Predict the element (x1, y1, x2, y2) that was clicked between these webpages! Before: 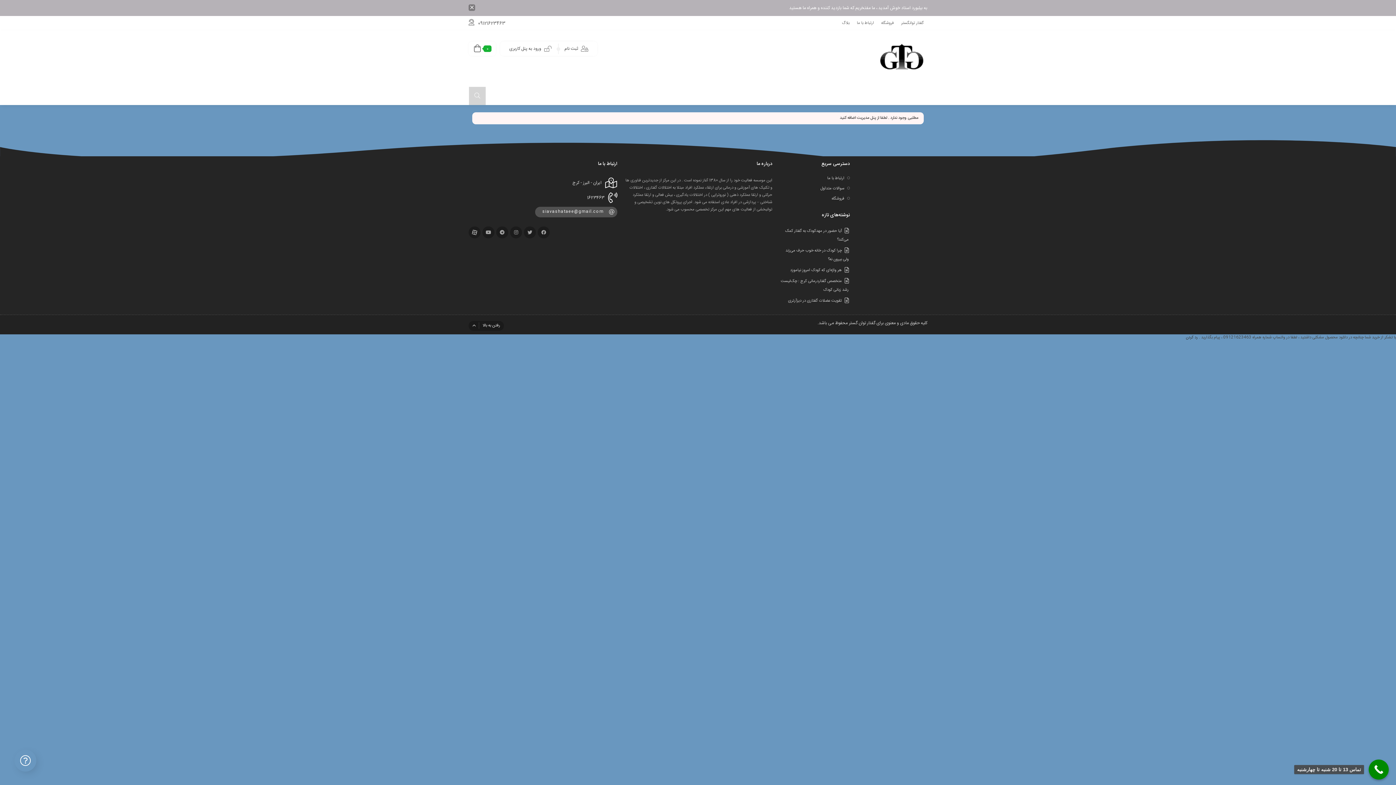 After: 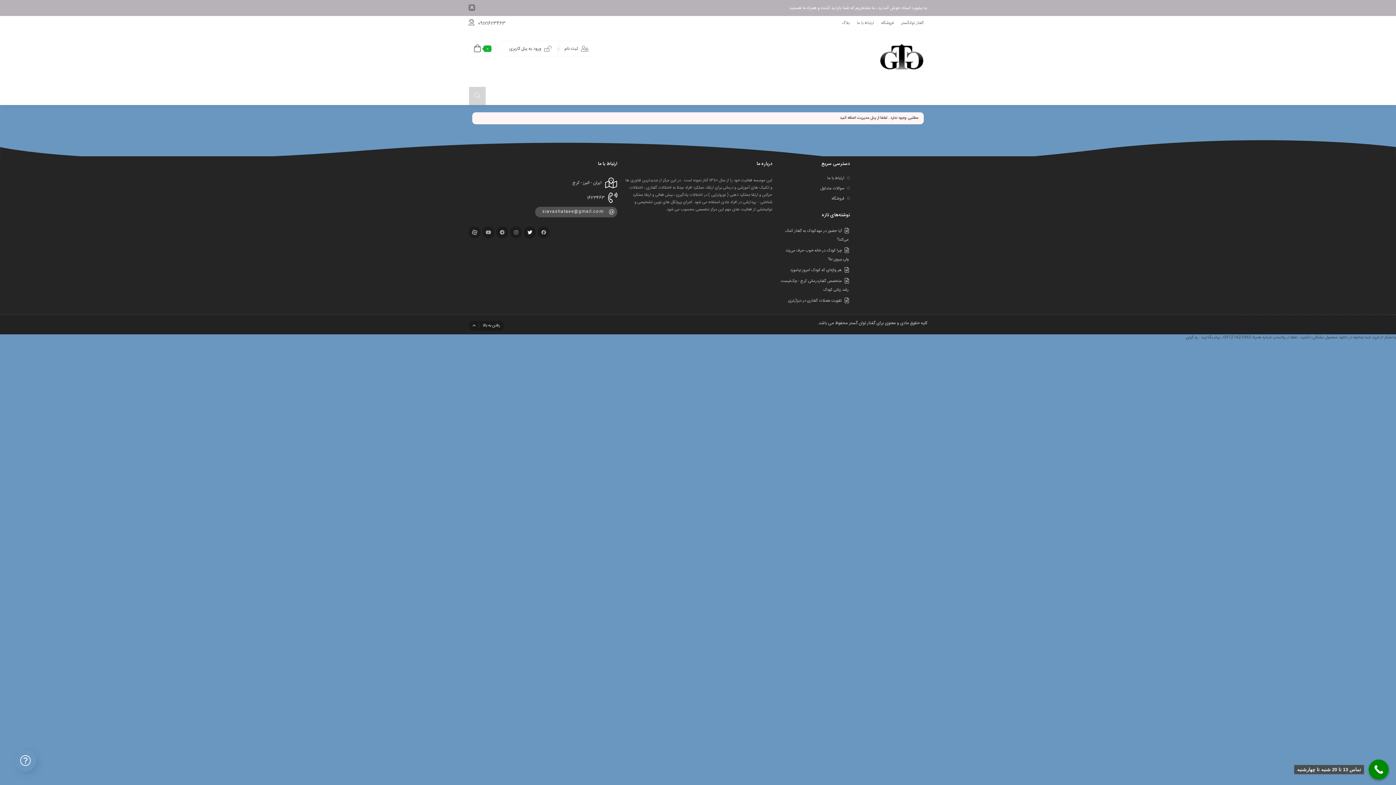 Action: bbox: (524, 226, 536, 238)